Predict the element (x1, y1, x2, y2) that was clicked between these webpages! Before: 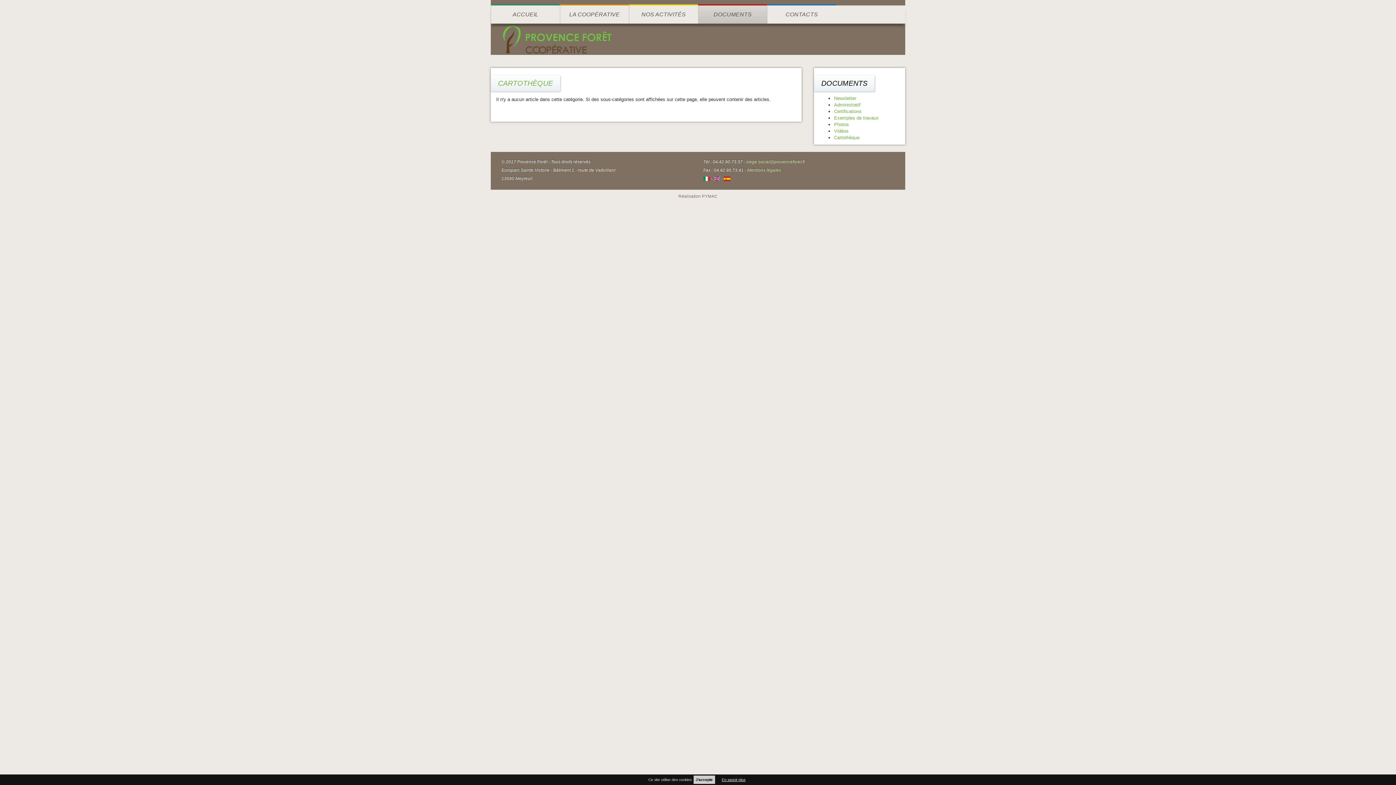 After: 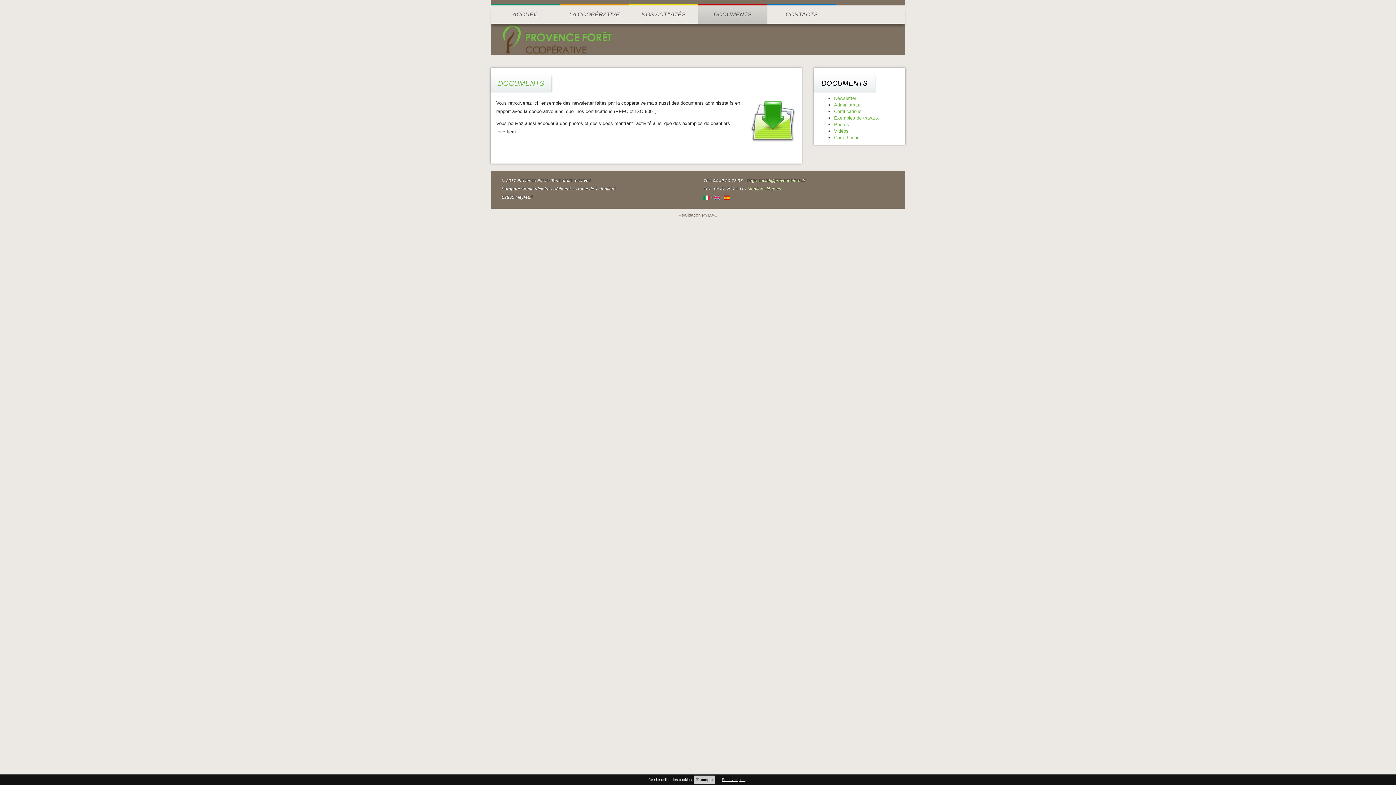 Action: bbox: (698, 5, 767, 23) label: DOCUMENTS